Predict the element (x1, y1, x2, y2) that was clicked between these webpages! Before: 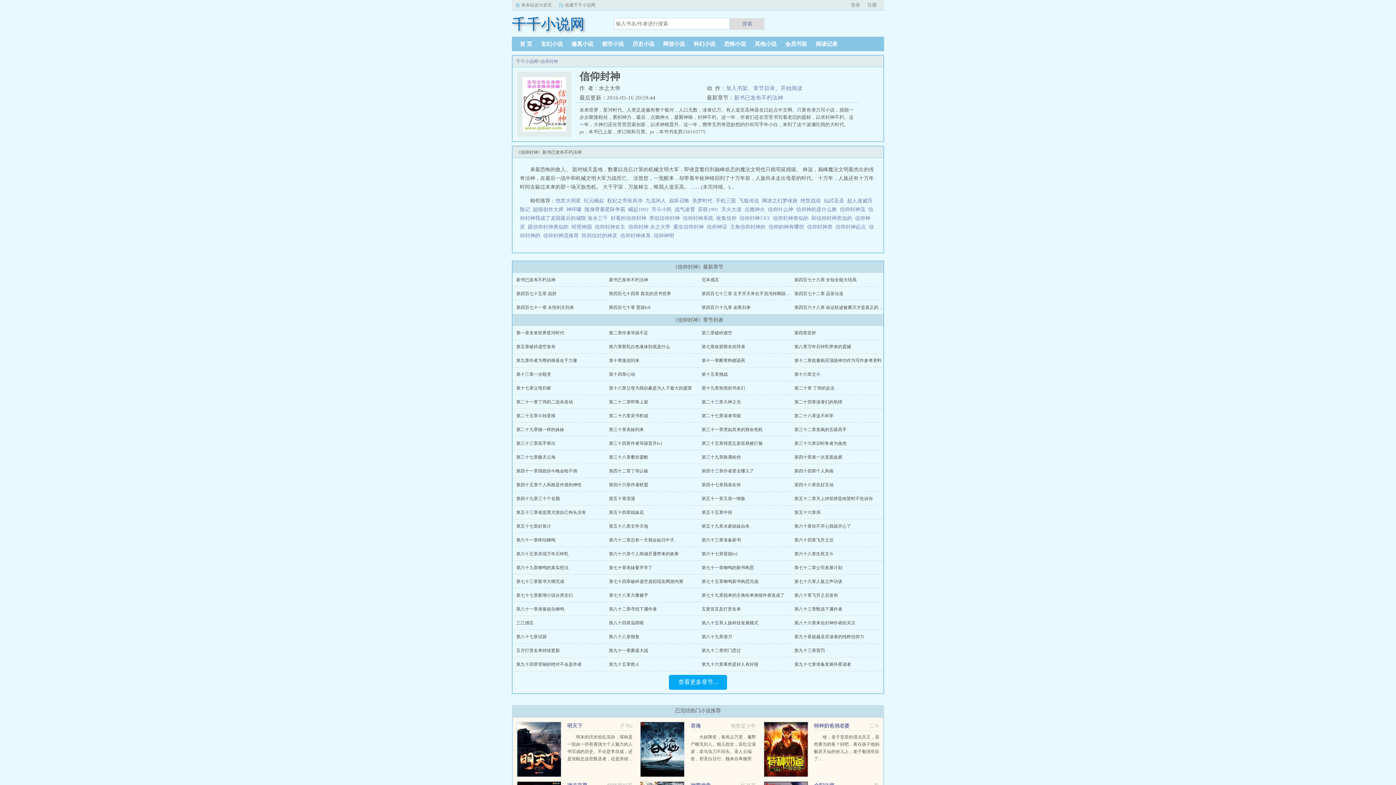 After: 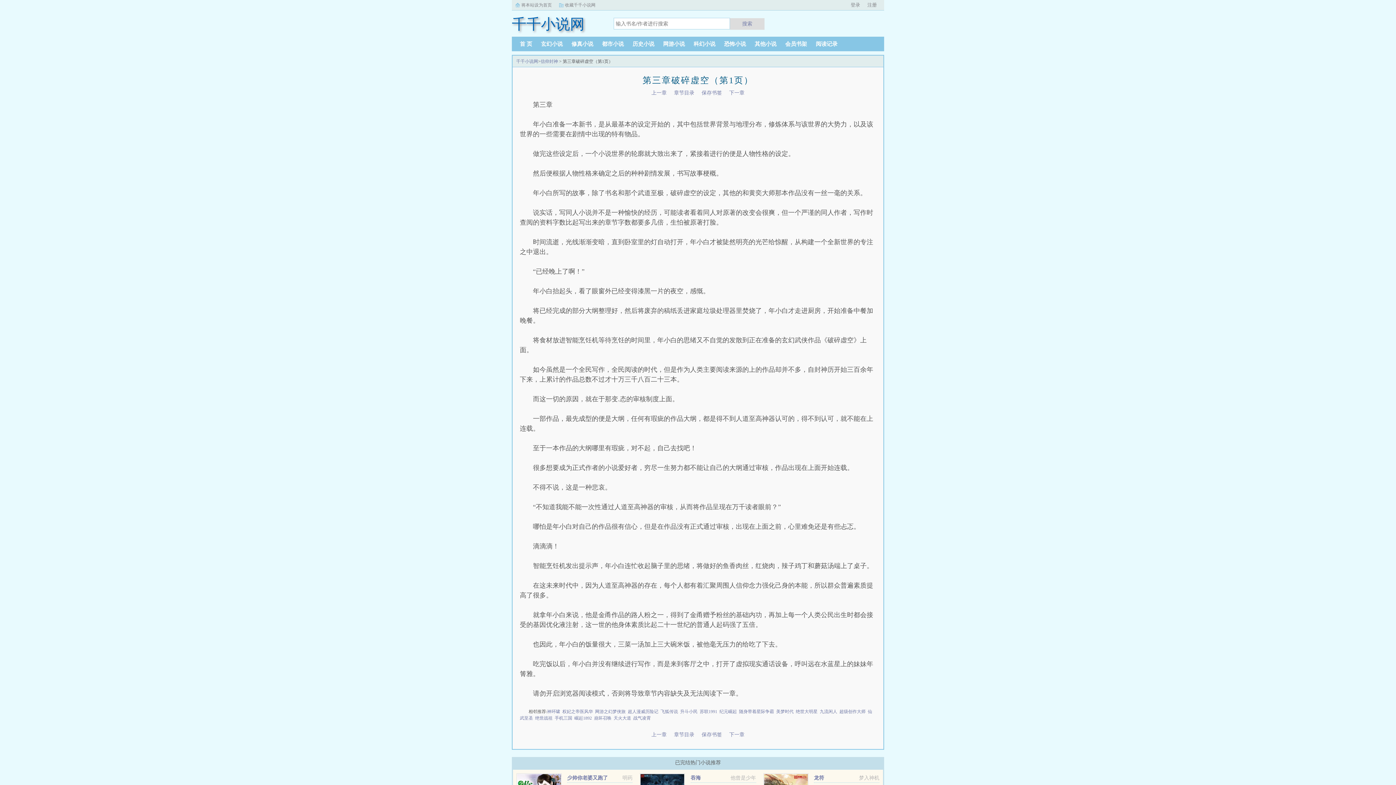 Action: label: 第三章破碎虚空 bbox: (701, 330, 732, 335)